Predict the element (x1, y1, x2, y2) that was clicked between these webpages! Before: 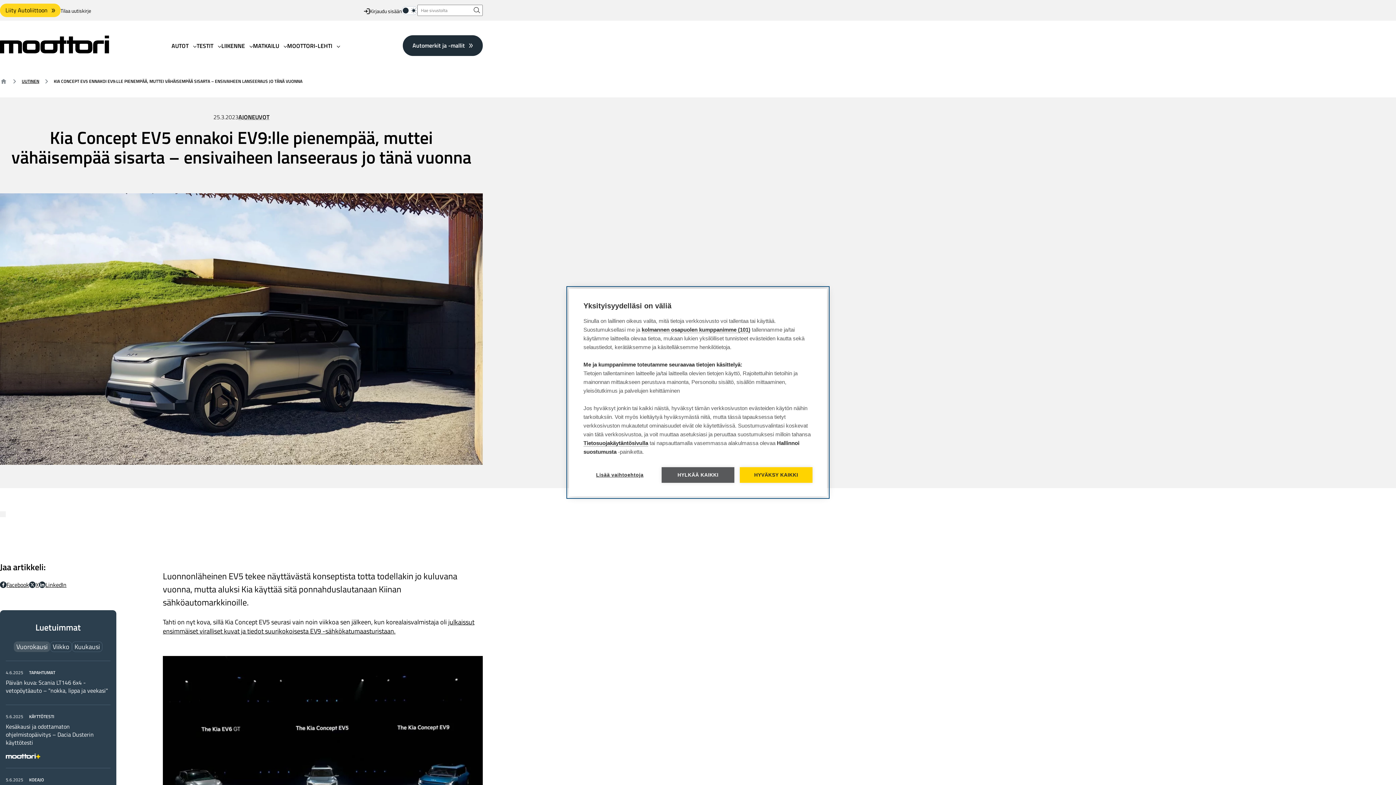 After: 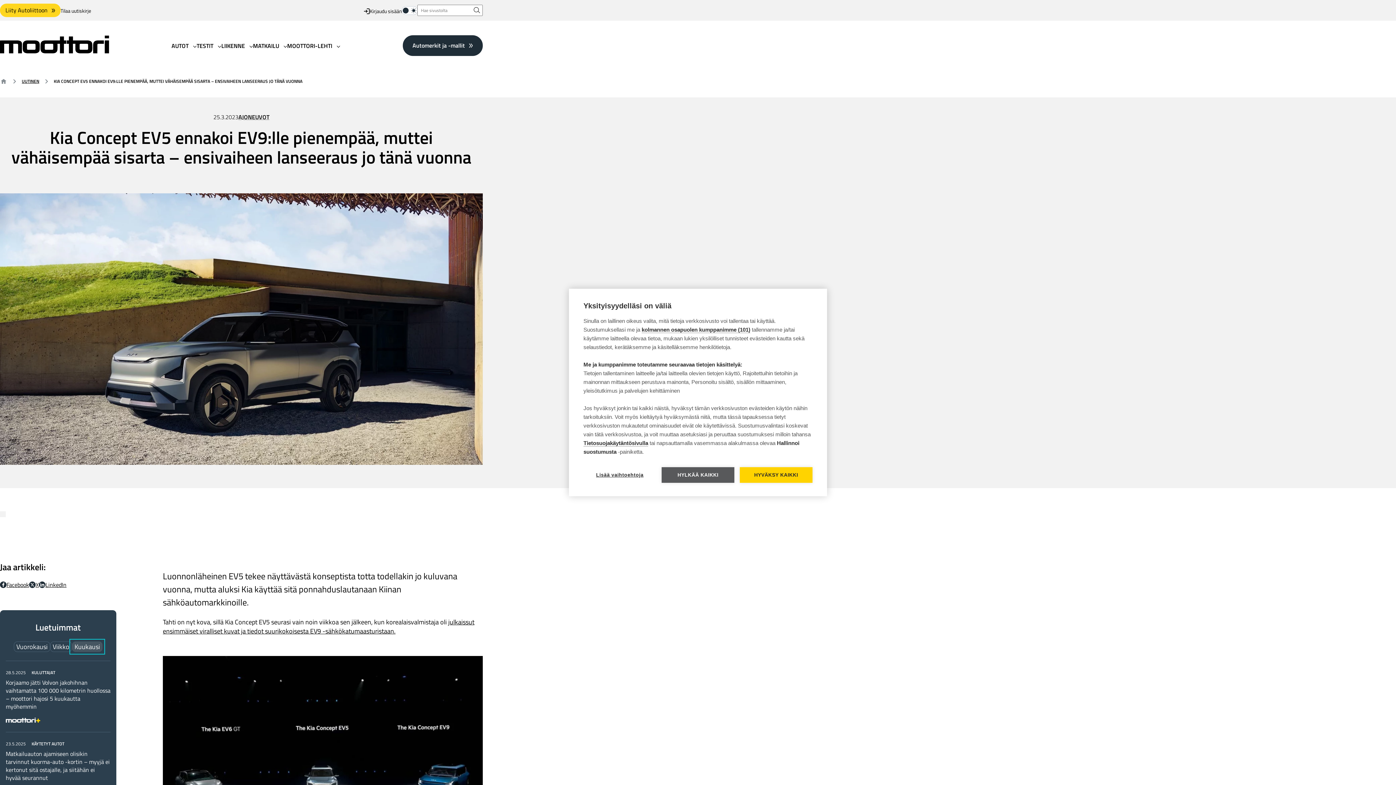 Action: label: Kuukausi bbox: (72, 641, 102, 652)